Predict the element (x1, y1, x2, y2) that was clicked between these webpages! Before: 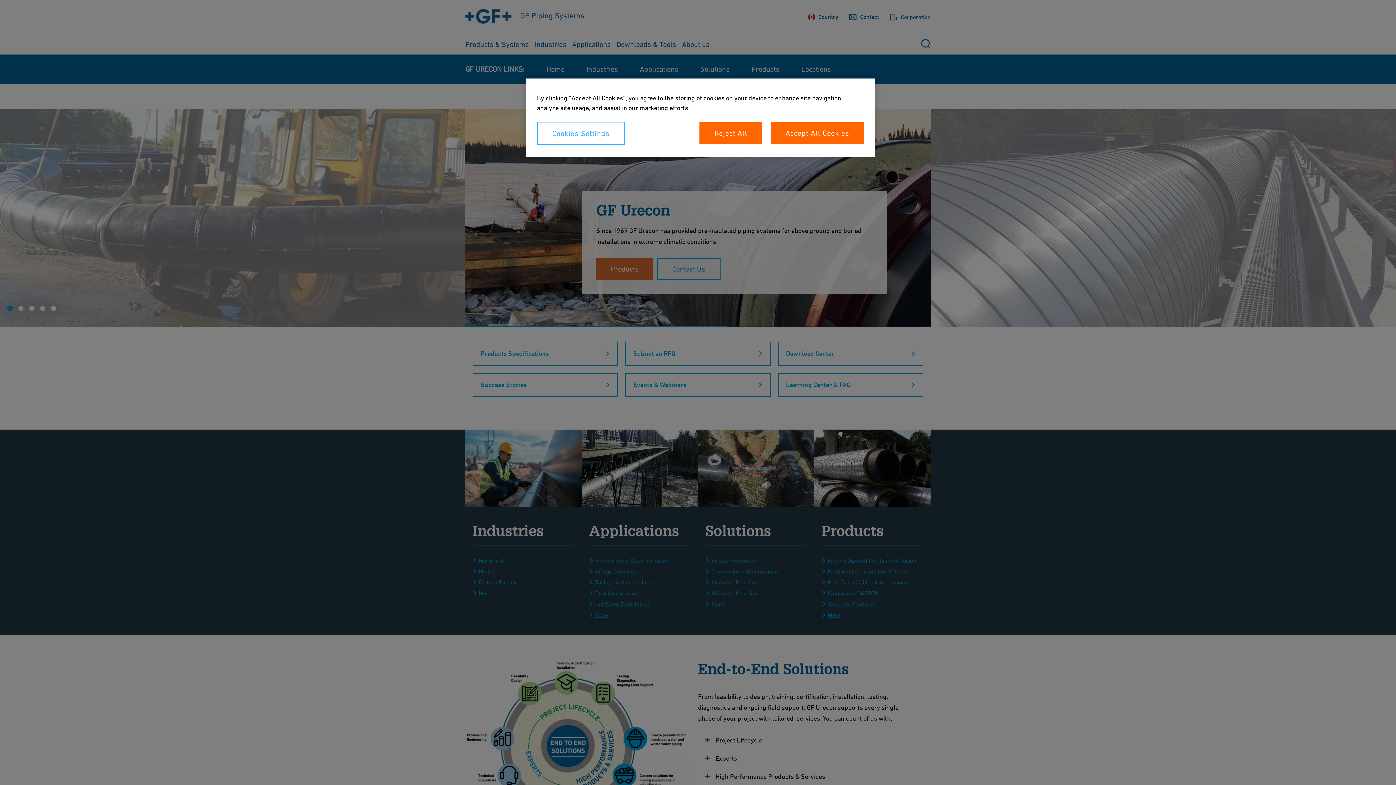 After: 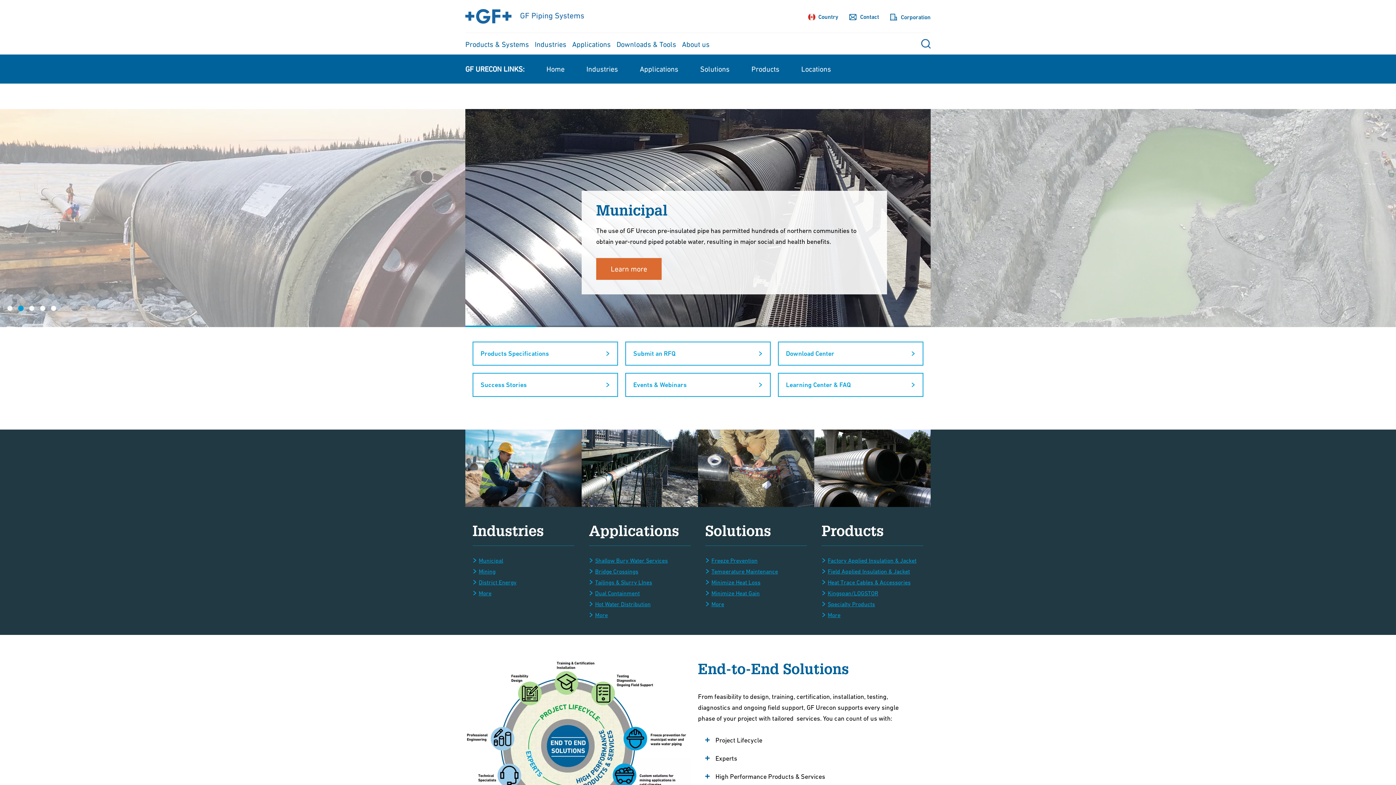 Action: bbox: (699, 121, 762, 144) label: Reject All